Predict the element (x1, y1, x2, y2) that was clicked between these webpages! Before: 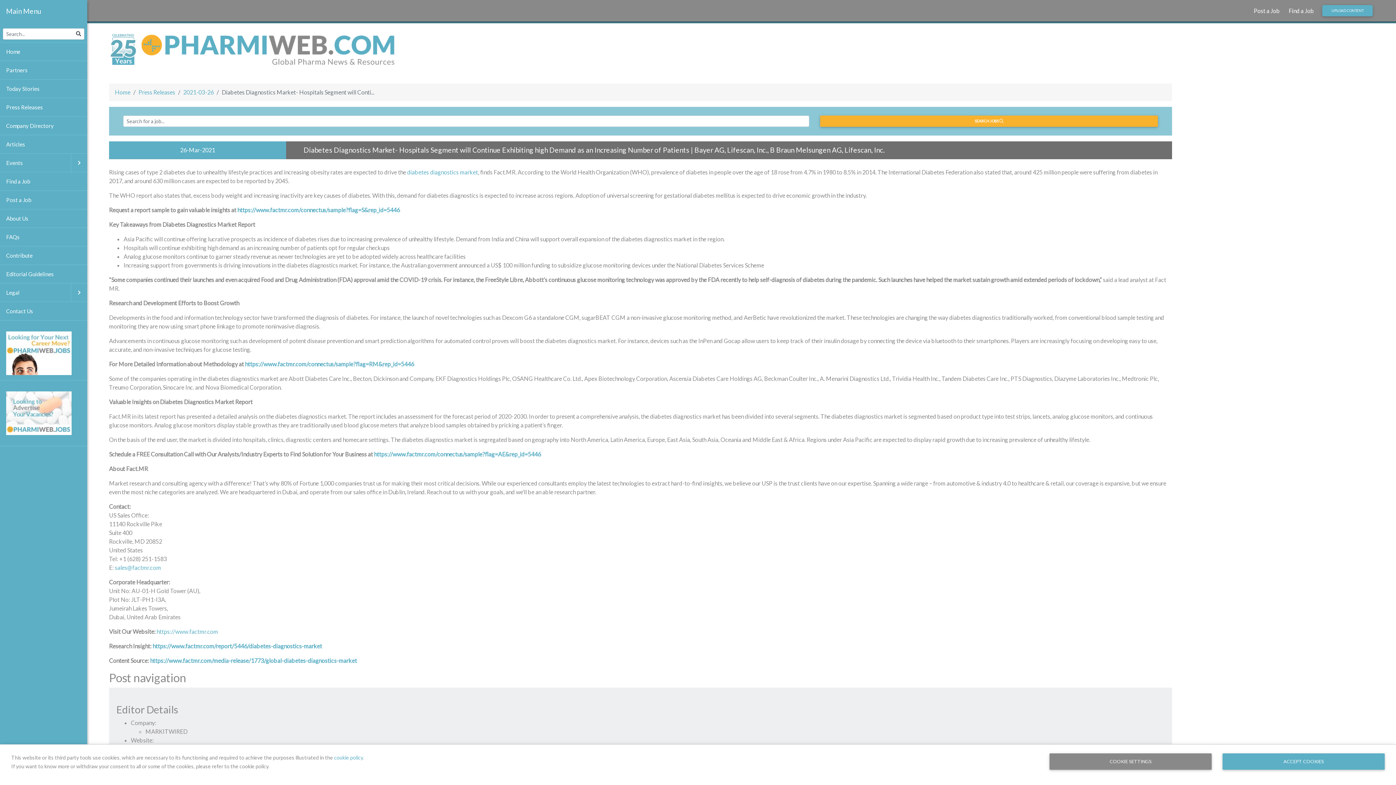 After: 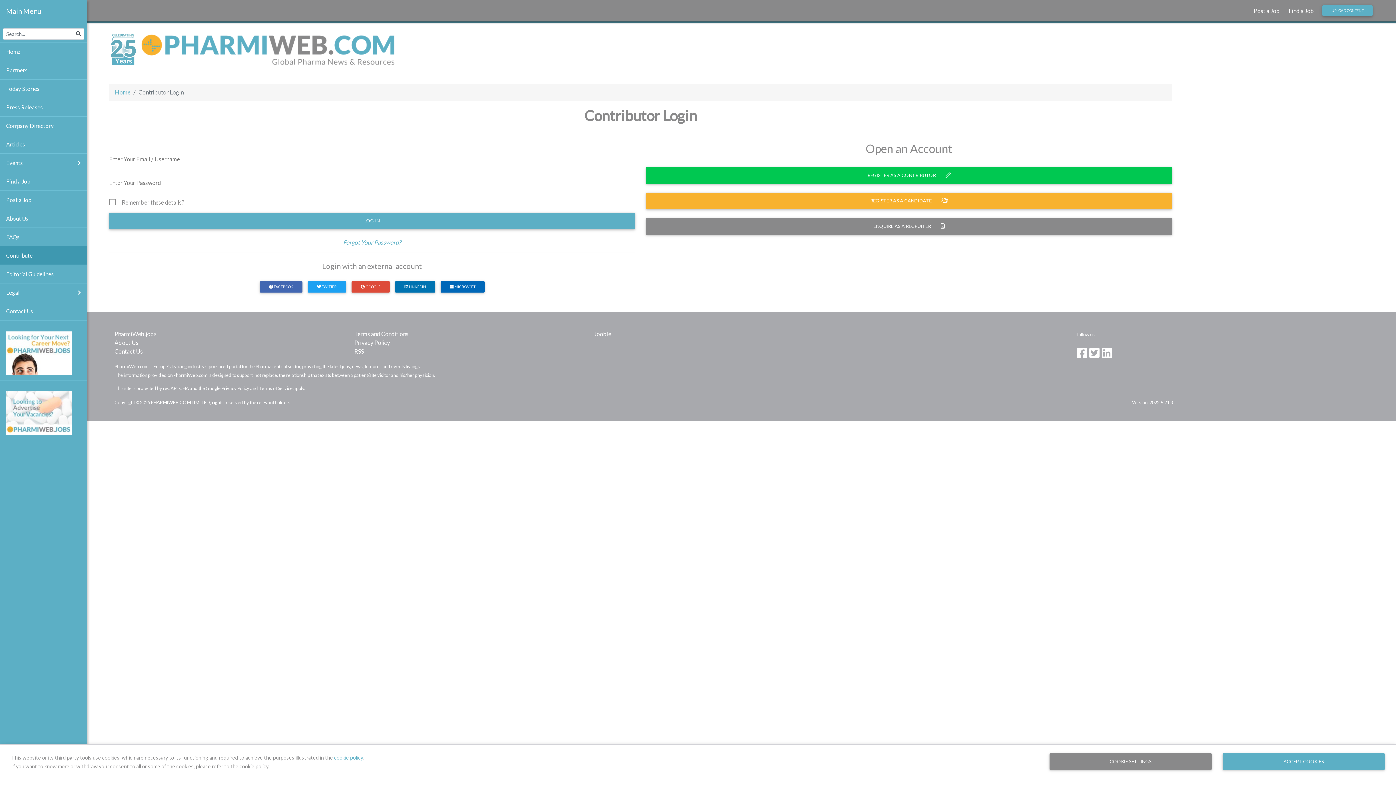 Action: bbox: (0, 246, 87, 265) label: Contribute